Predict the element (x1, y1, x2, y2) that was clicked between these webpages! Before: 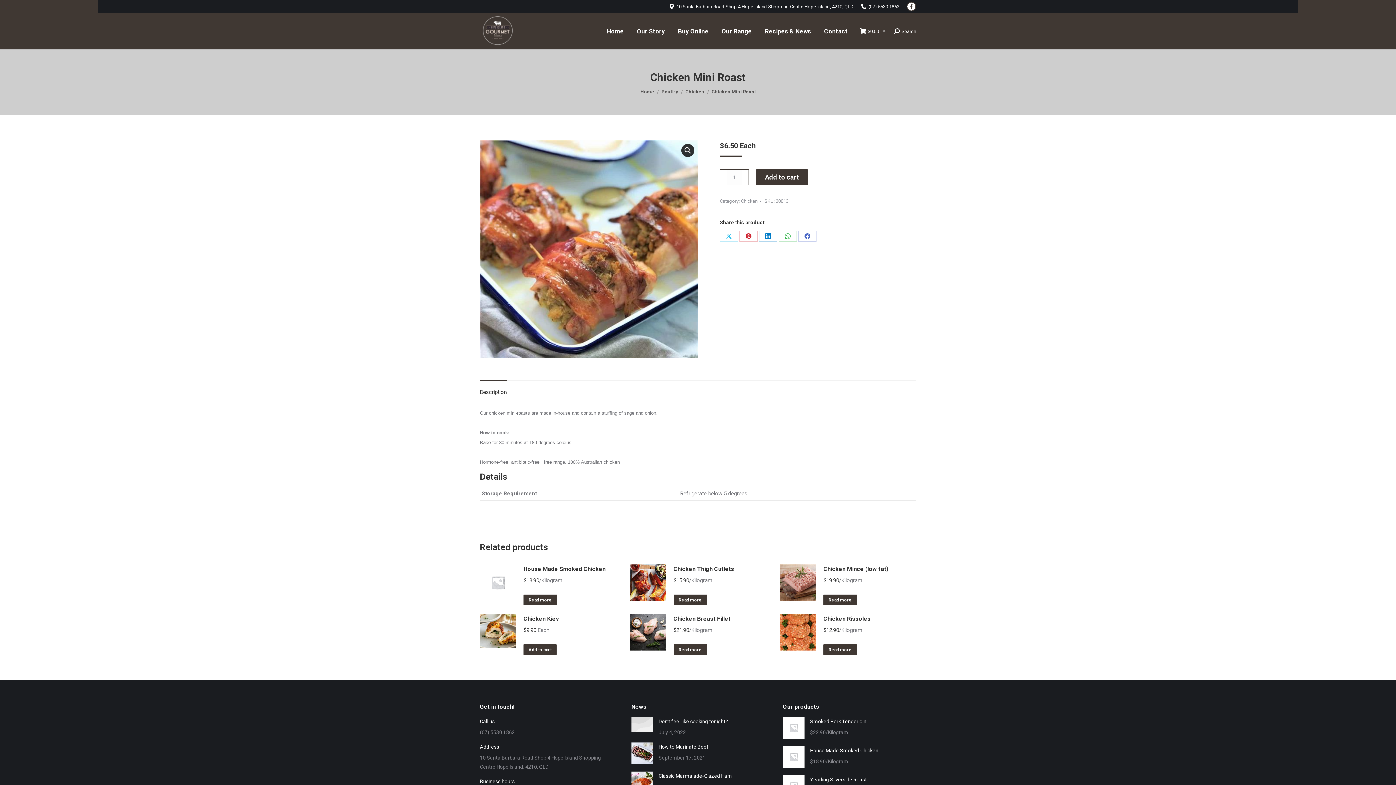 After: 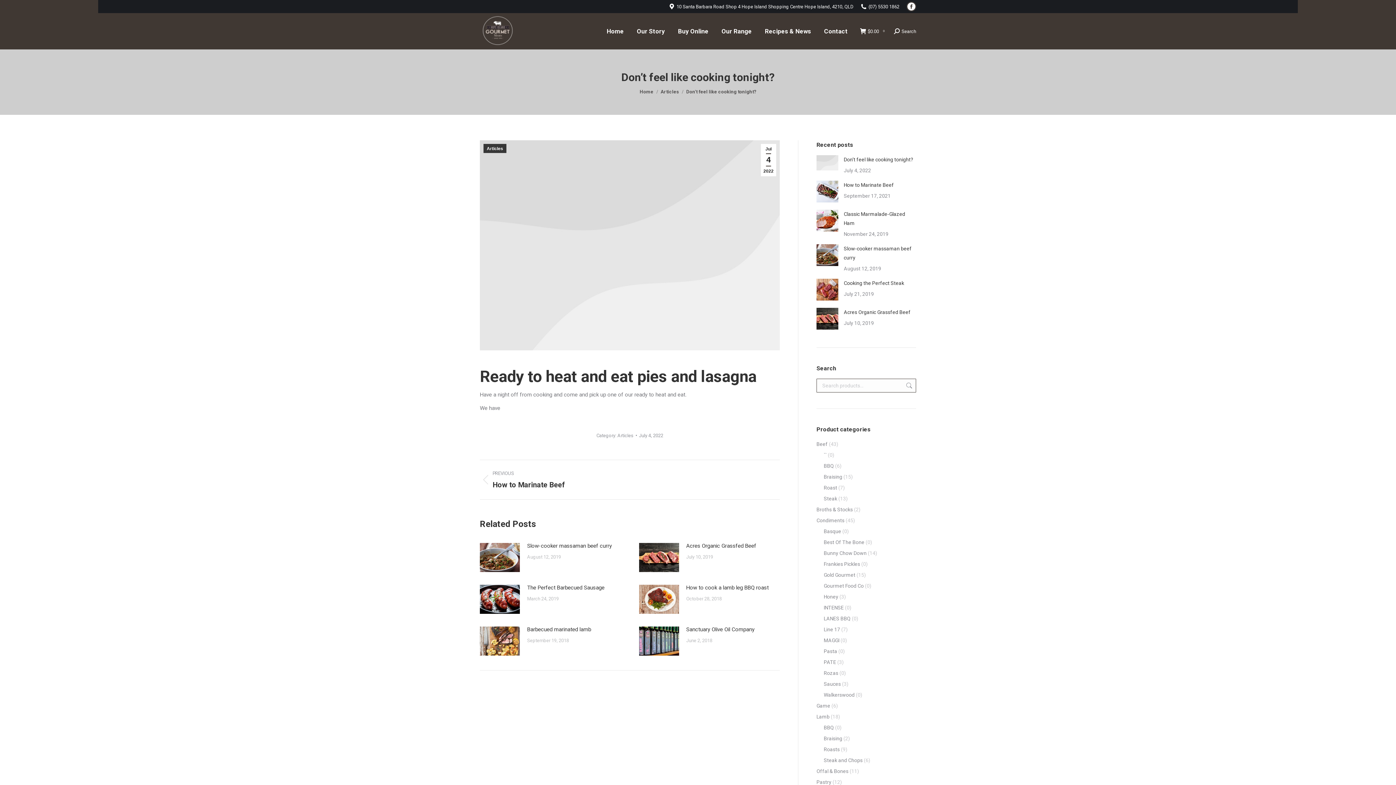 Action: label: Don’t feel like cooking tonight? bbox: (658, 717, 728, 726)